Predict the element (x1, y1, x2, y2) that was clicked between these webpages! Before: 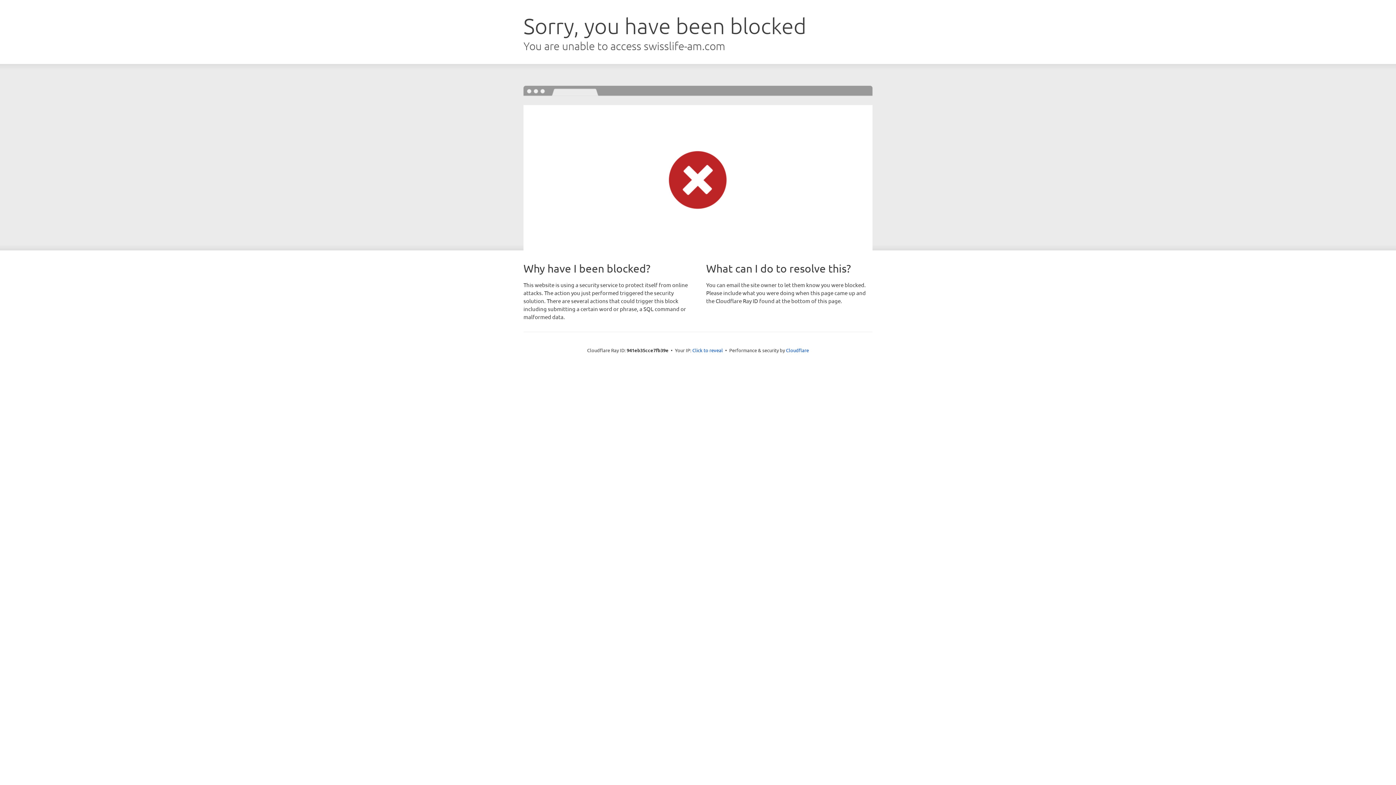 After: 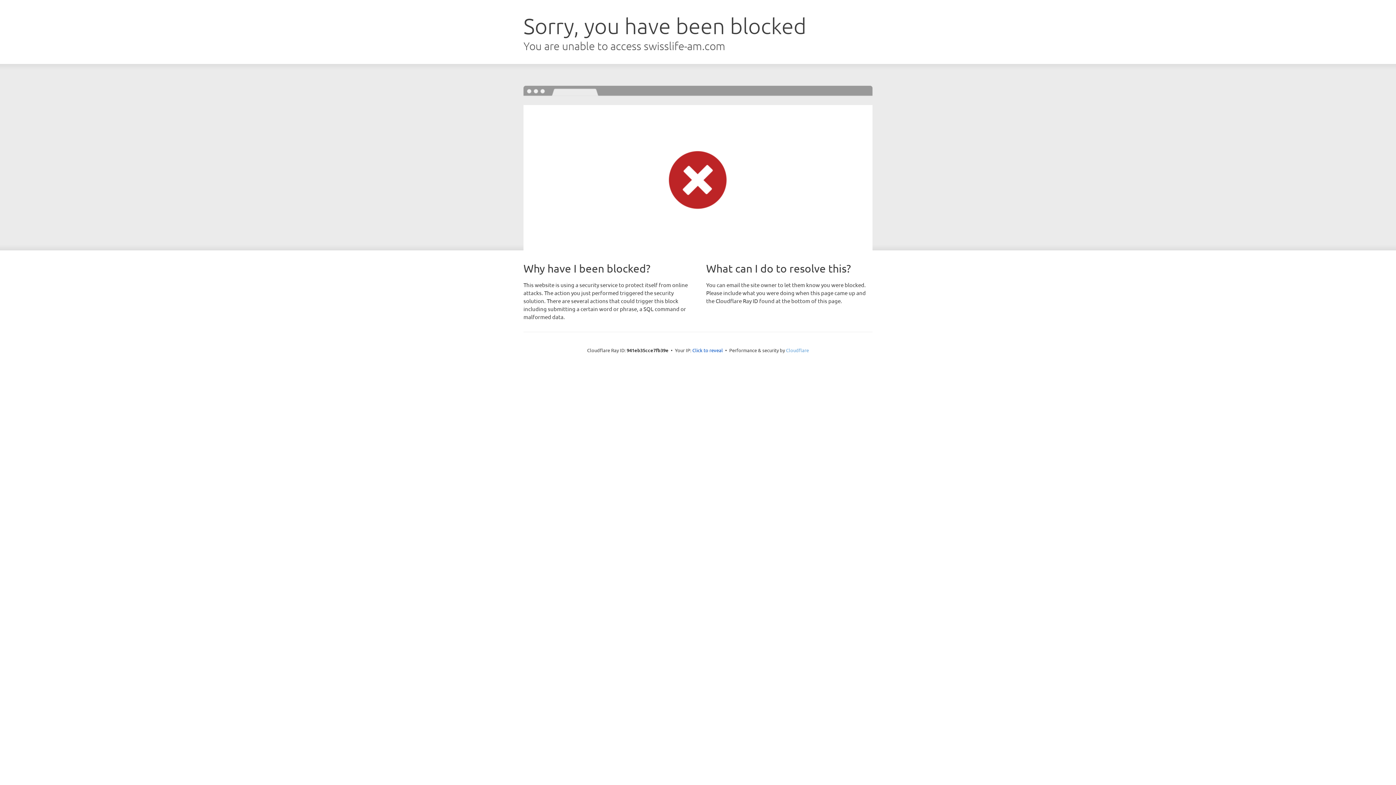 Action: bbox: (786, 347, 809, 353) label: Cloudflare